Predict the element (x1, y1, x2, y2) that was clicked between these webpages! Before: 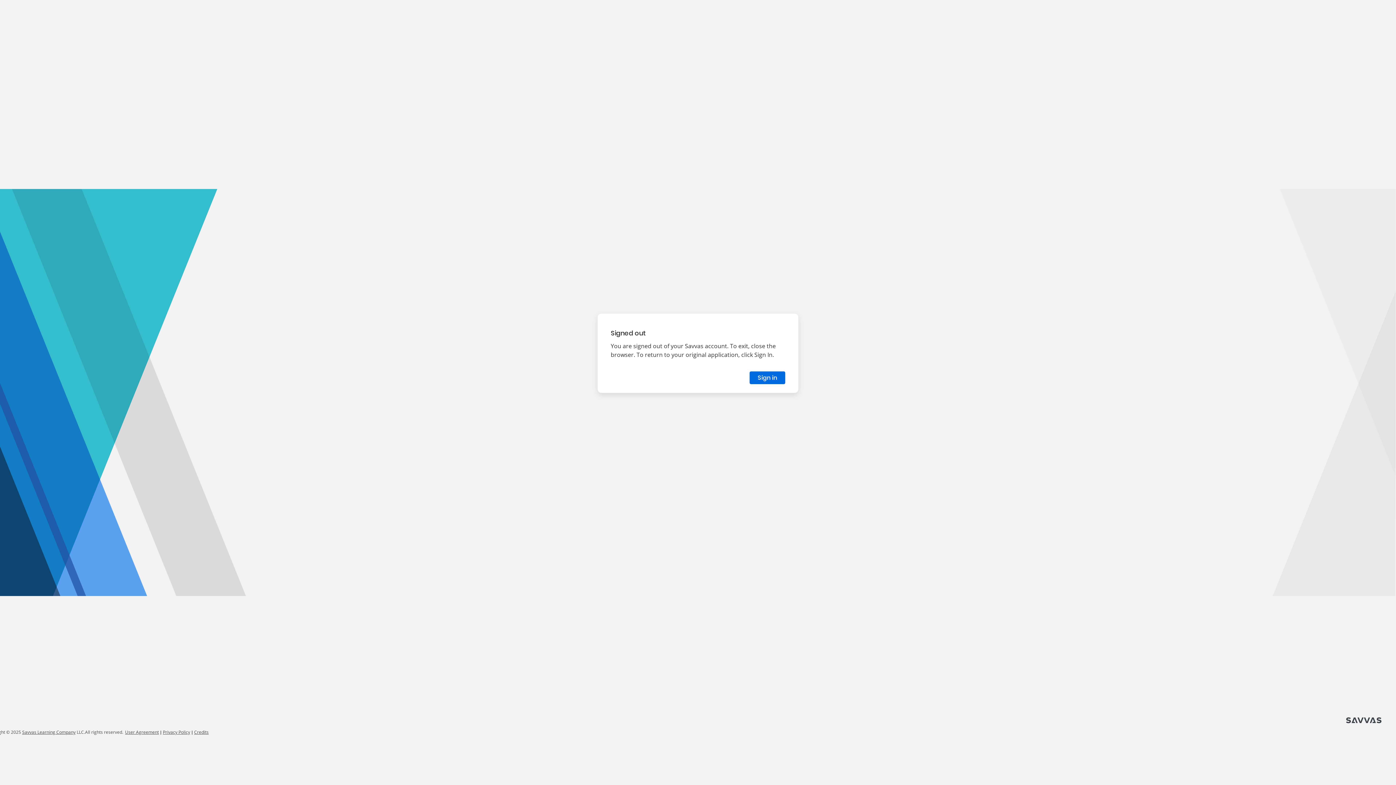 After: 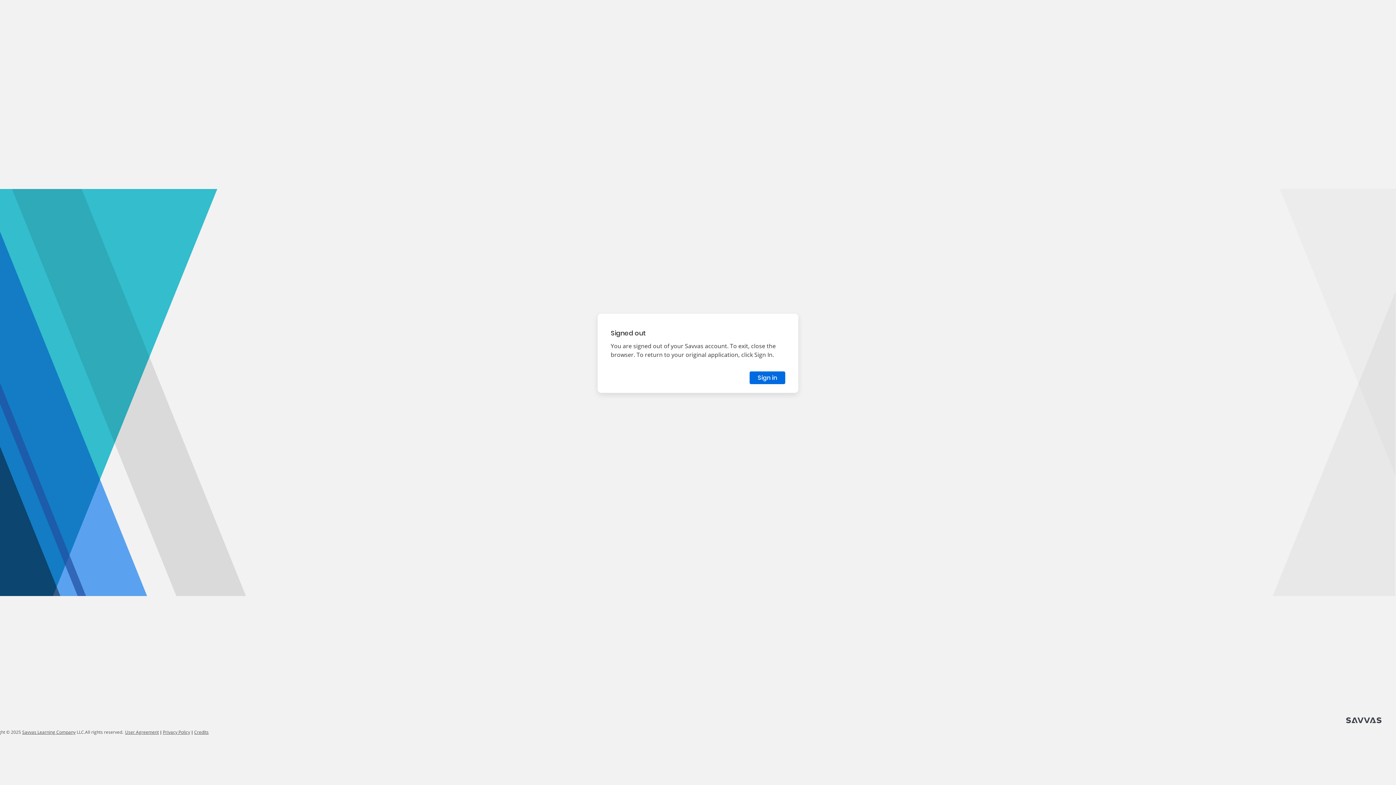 Action: bbox: (162, 729, 190, 735) label: Privacy Policy link opens in new window